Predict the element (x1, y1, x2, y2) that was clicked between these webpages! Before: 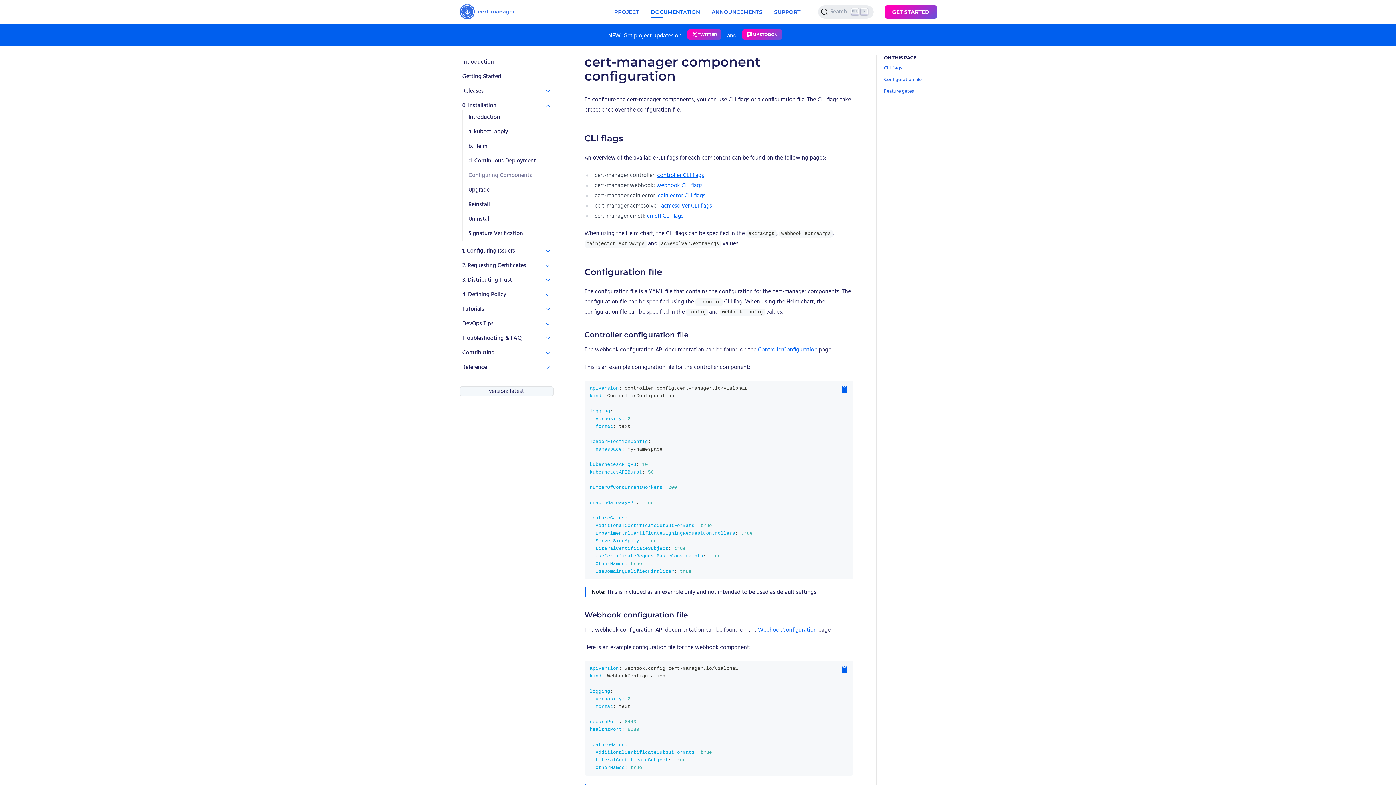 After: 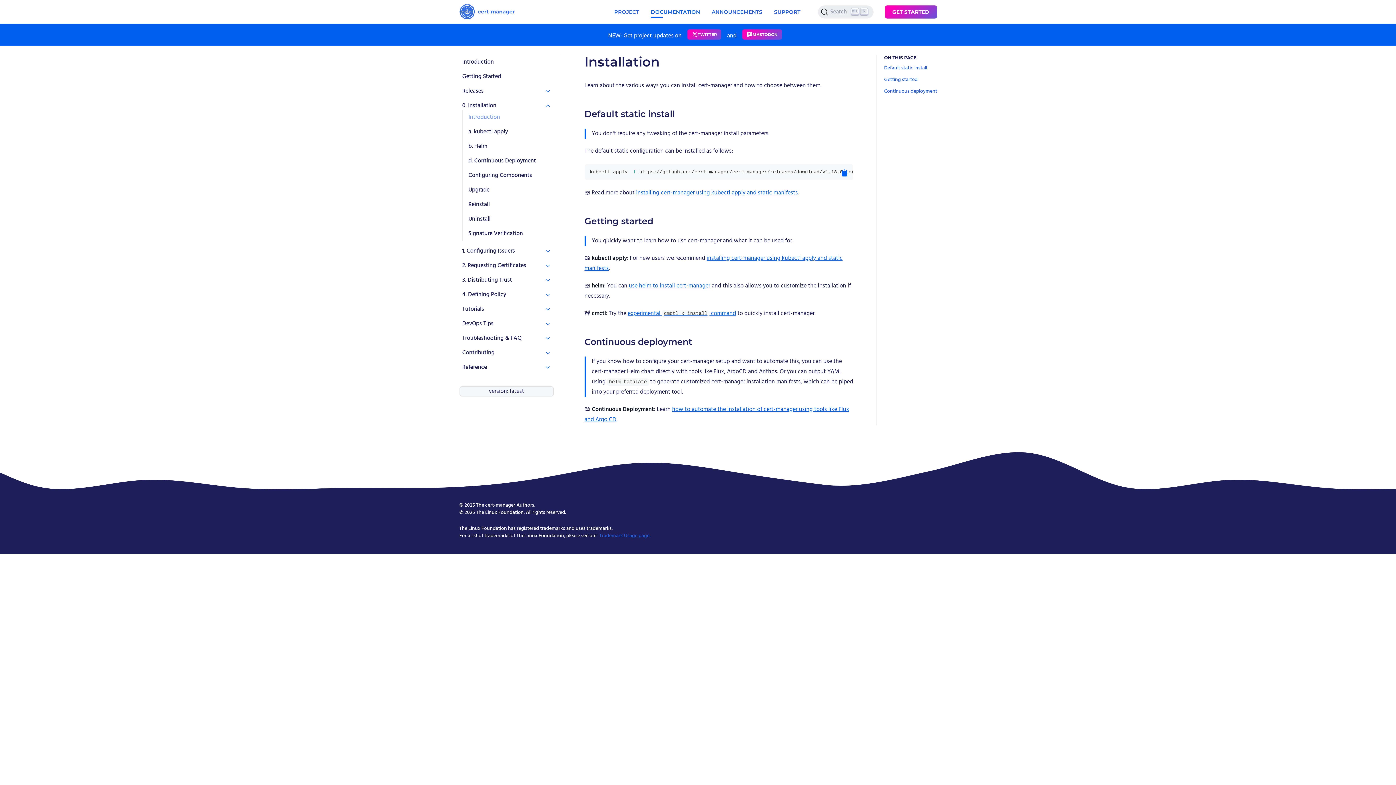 Action: label: Introduction bbox: (468, 110, 550, 124)